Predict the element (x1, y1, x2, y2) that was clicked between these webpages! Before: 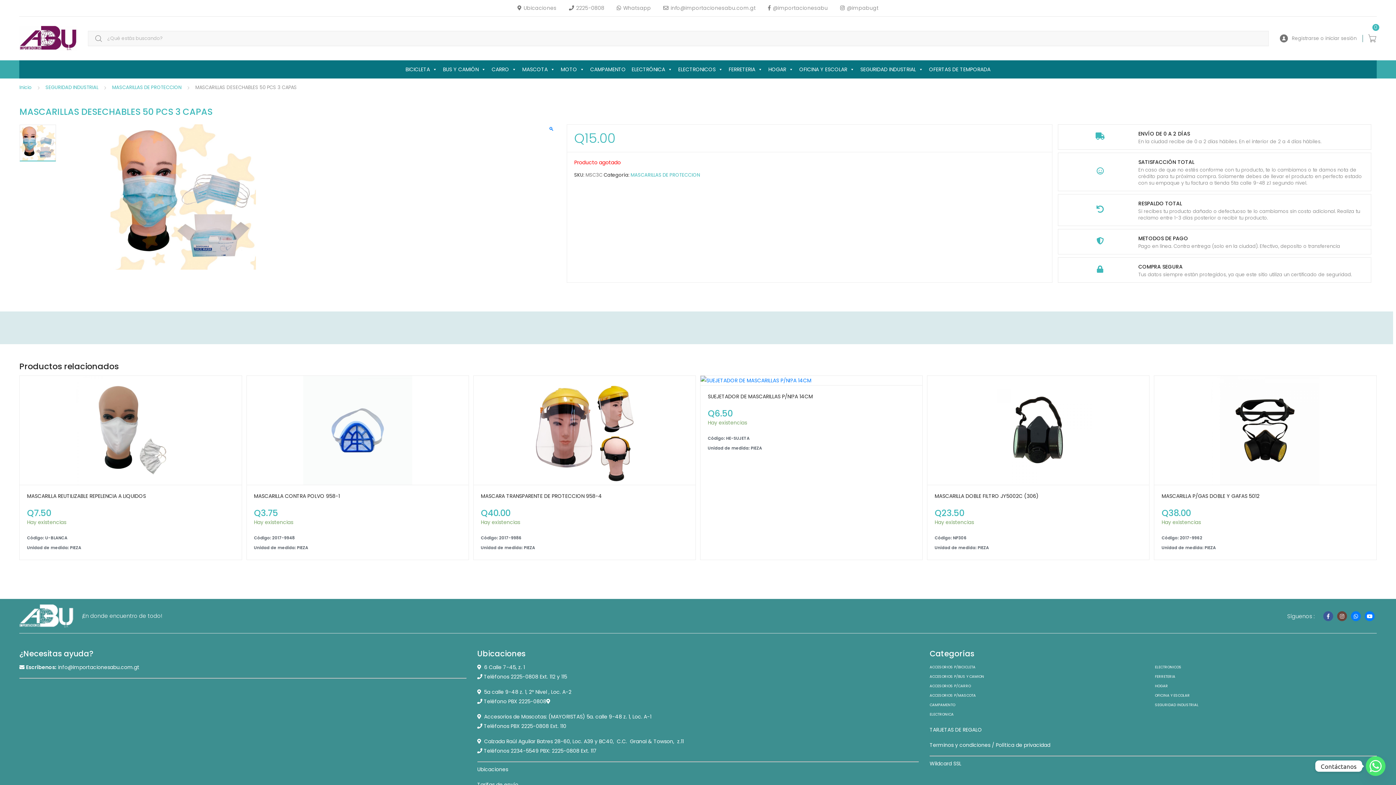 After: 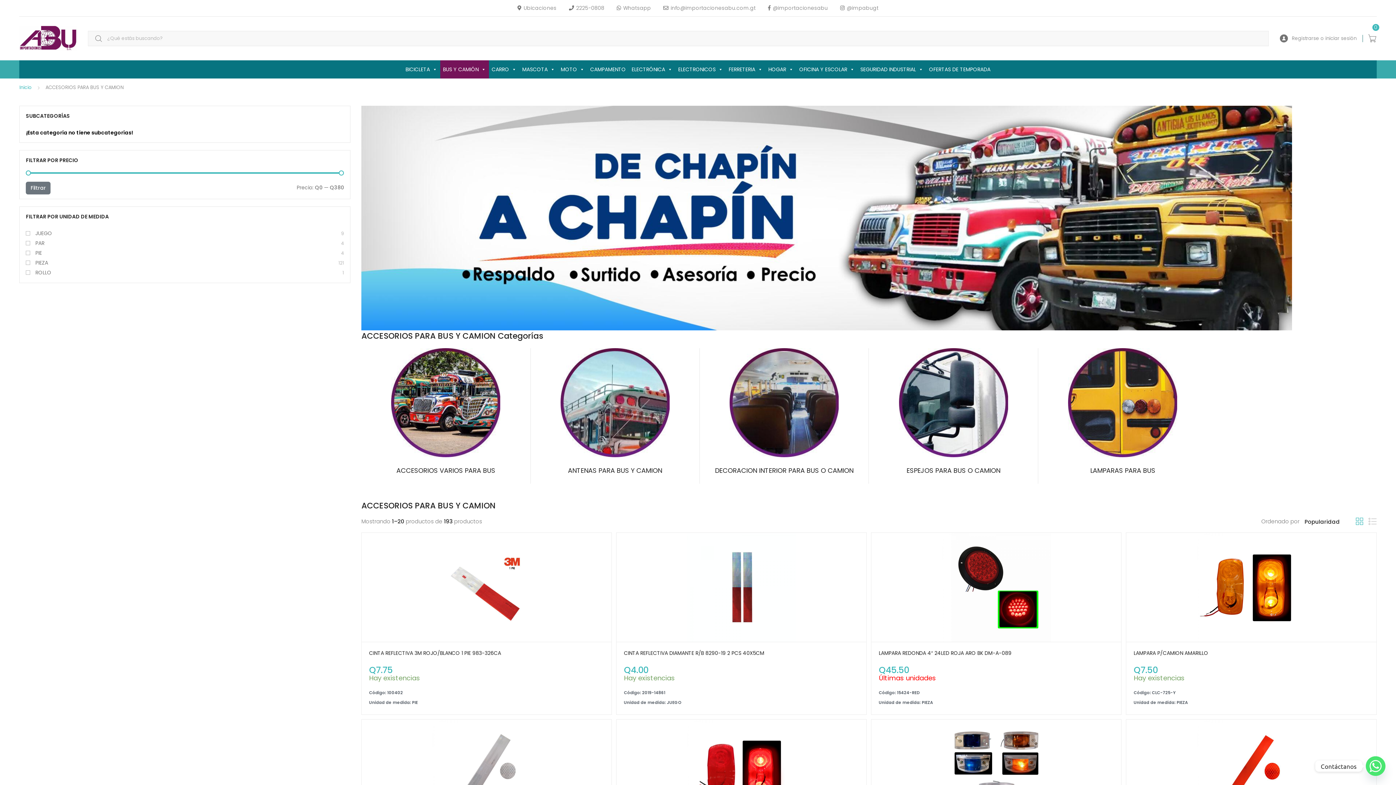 Action: label: BUS Y CAMIÓN bbox: (440, 60, 488, 78)